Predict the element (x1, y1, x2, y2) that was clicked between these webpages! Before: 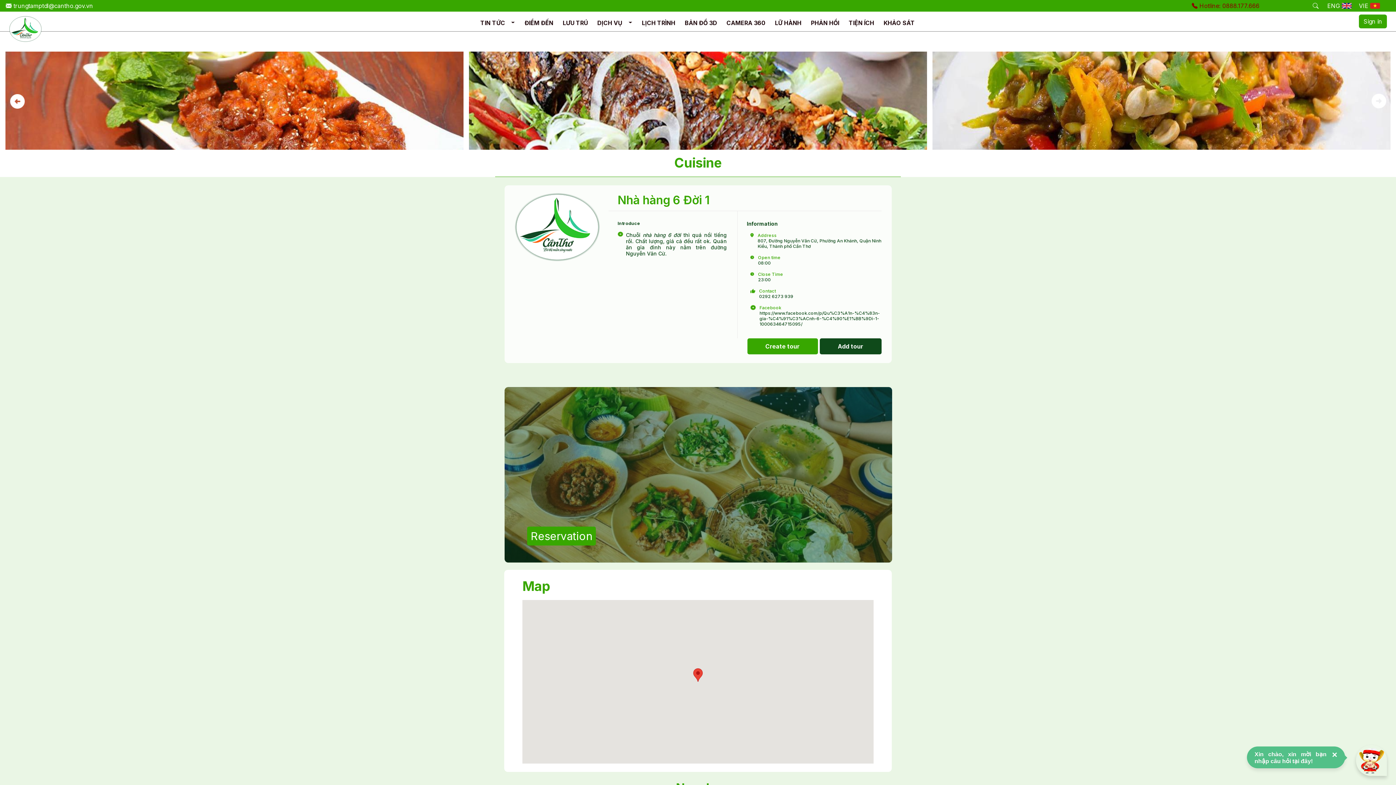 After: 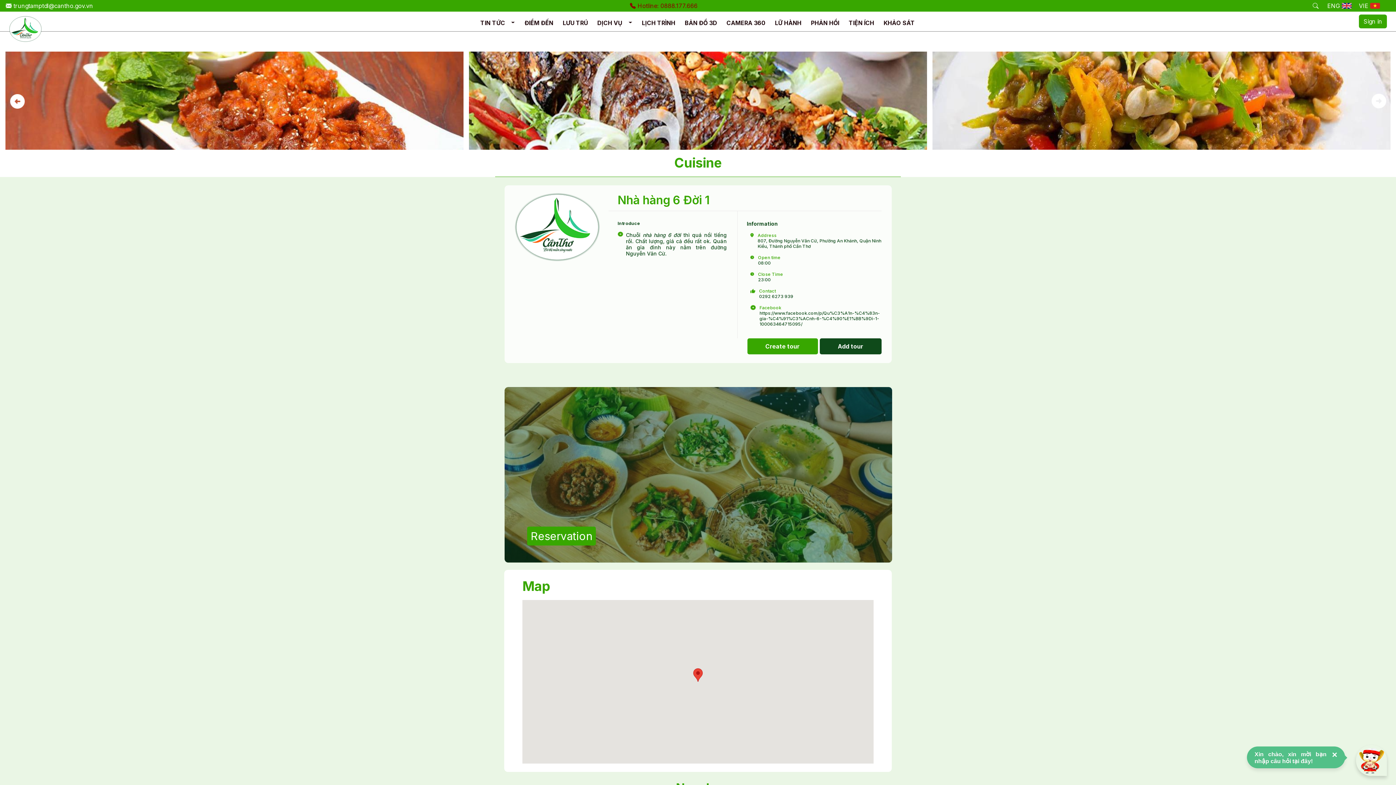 Action: bbox: (5, 1, 111, 10) label:  trungtamptdl@cantho.gov.vn